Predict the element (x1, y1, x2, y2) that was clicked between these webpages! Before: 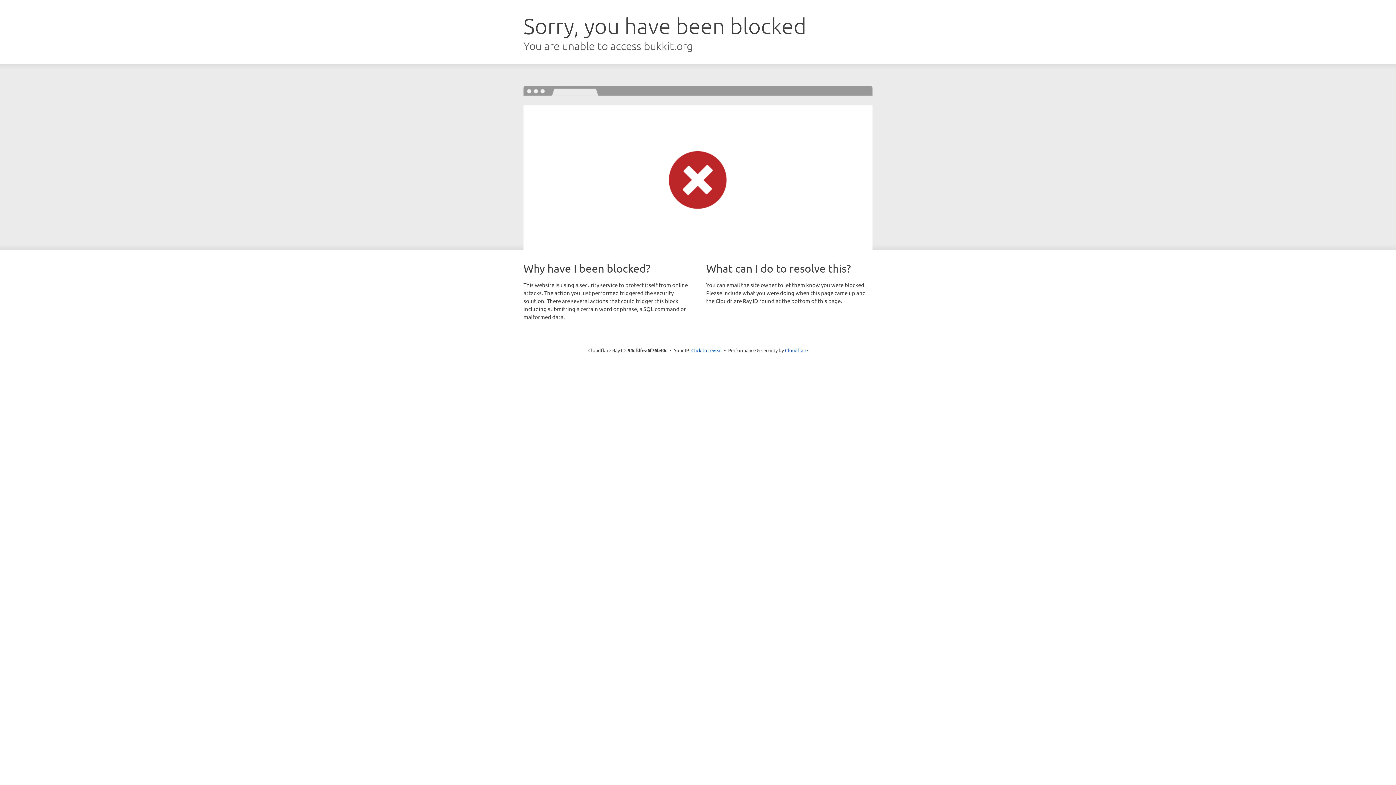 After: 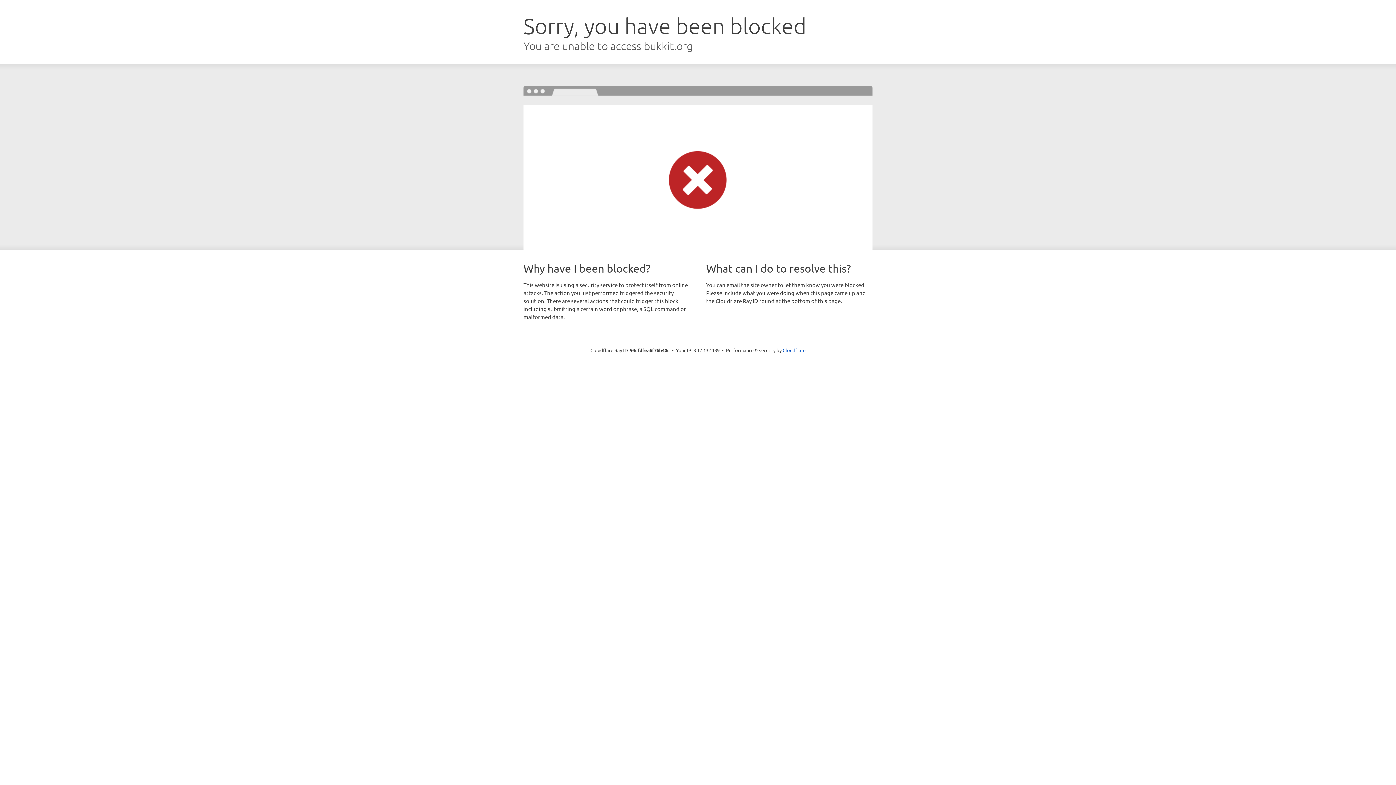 Action: bbox: (691, 346, 722, 353) label: Click to reveal